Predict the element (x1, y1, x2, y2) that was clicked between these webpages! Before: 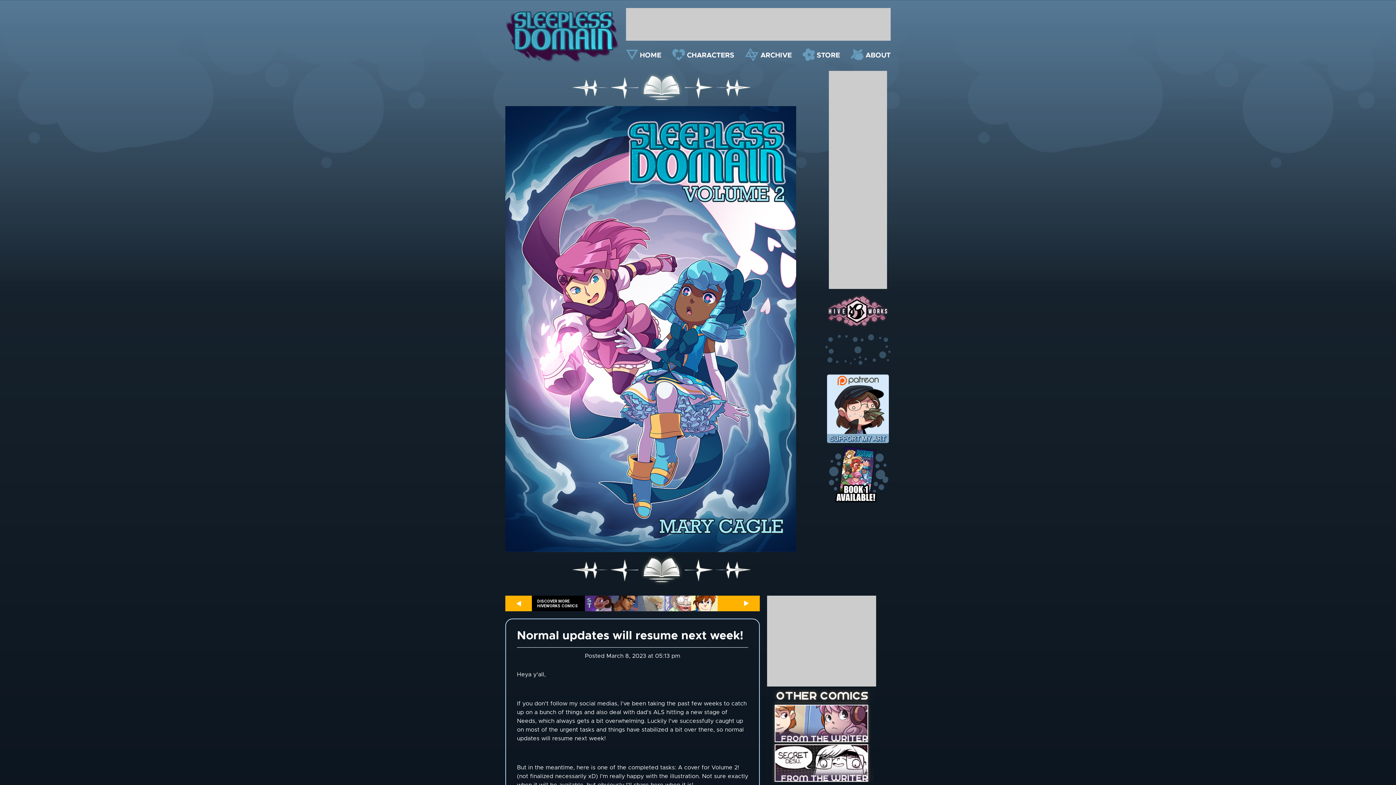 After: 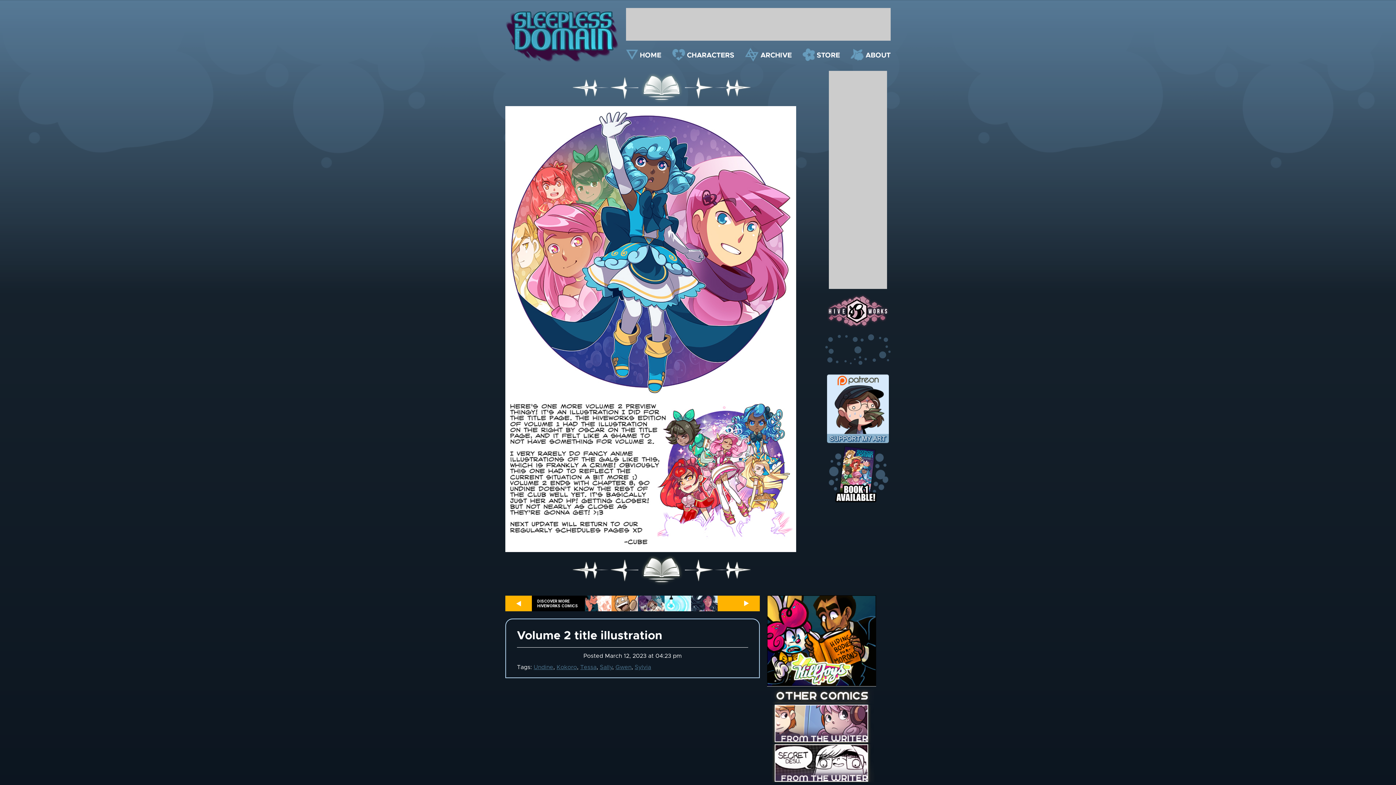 Action: bbox: (685, 558, 714, 584)